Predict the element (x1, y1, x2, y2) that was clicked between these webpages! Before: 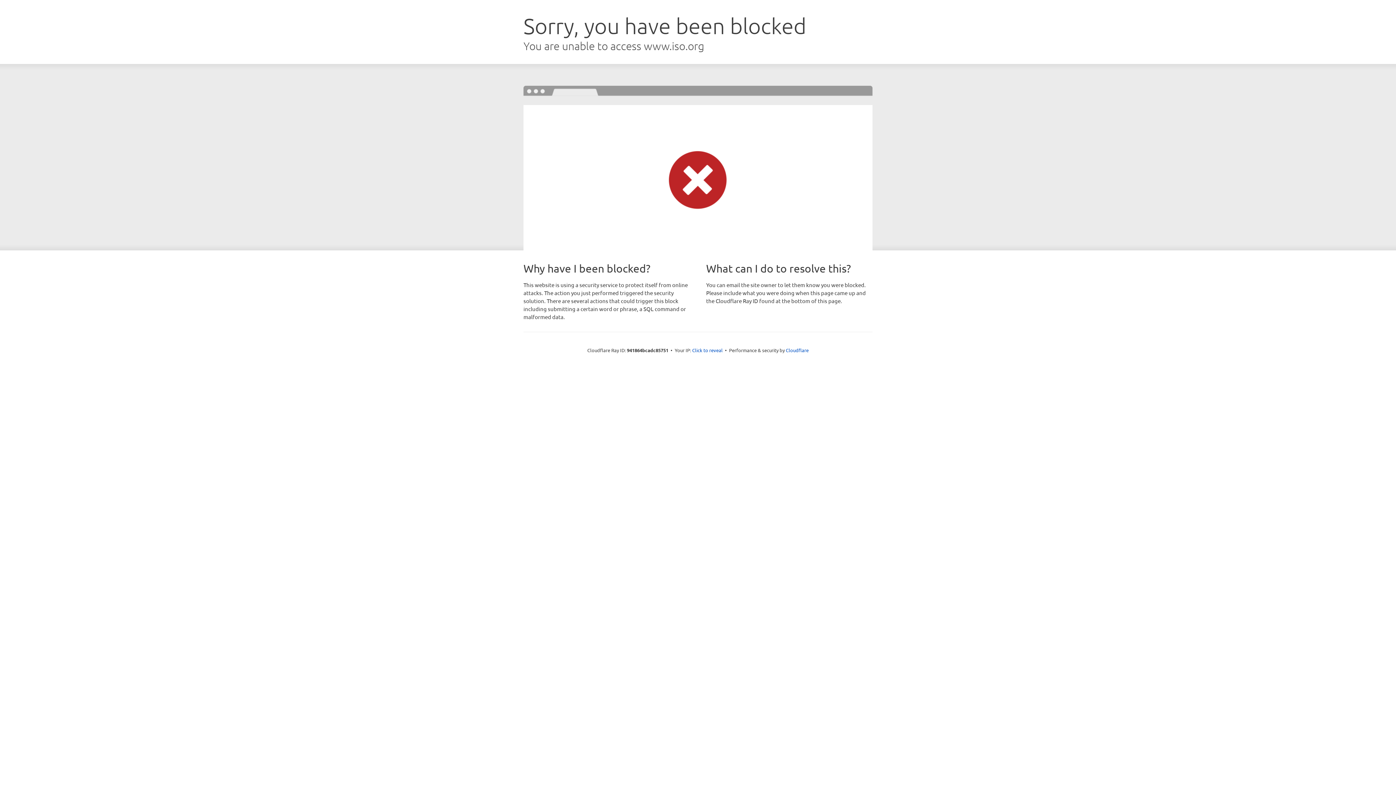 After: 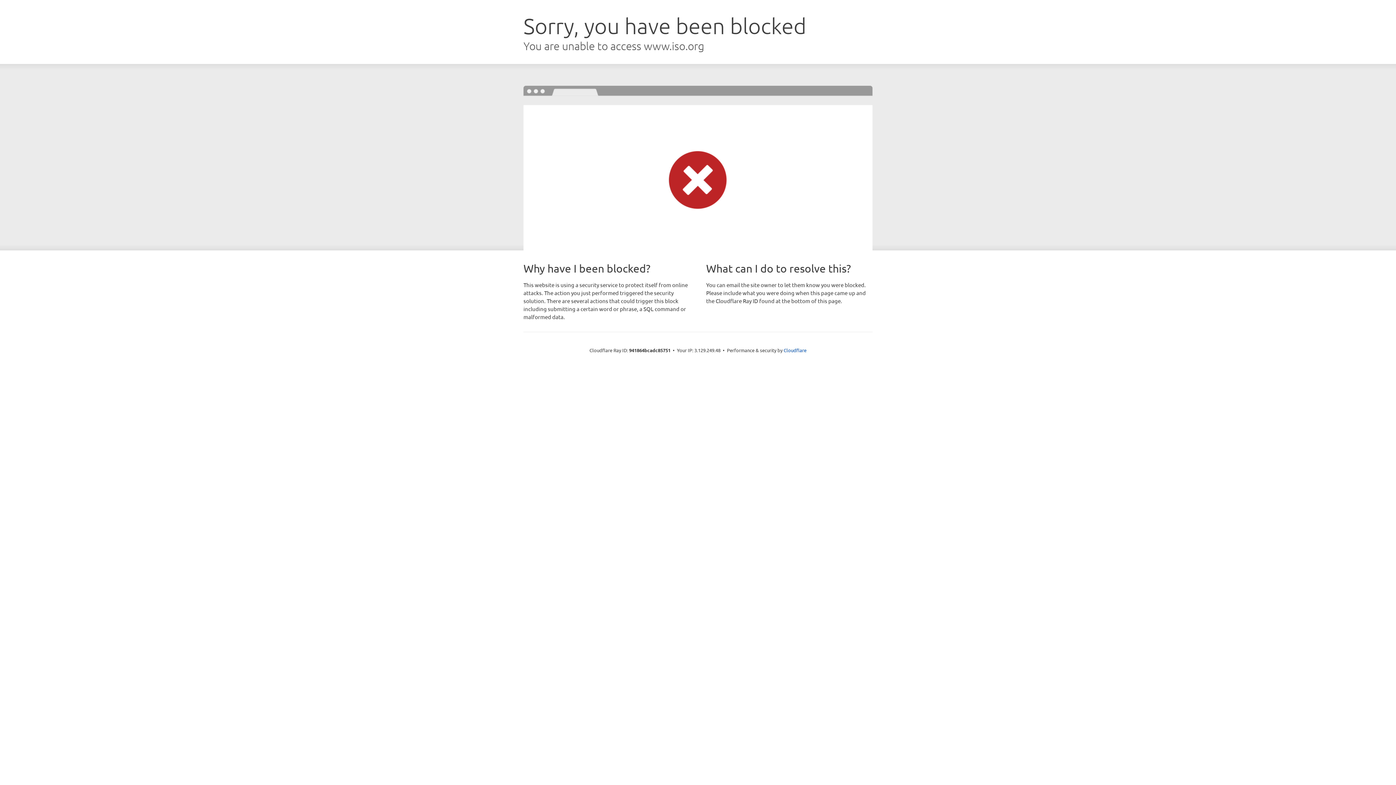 Action: bbox: (692, 346, 722, 353) label: Click to reveal